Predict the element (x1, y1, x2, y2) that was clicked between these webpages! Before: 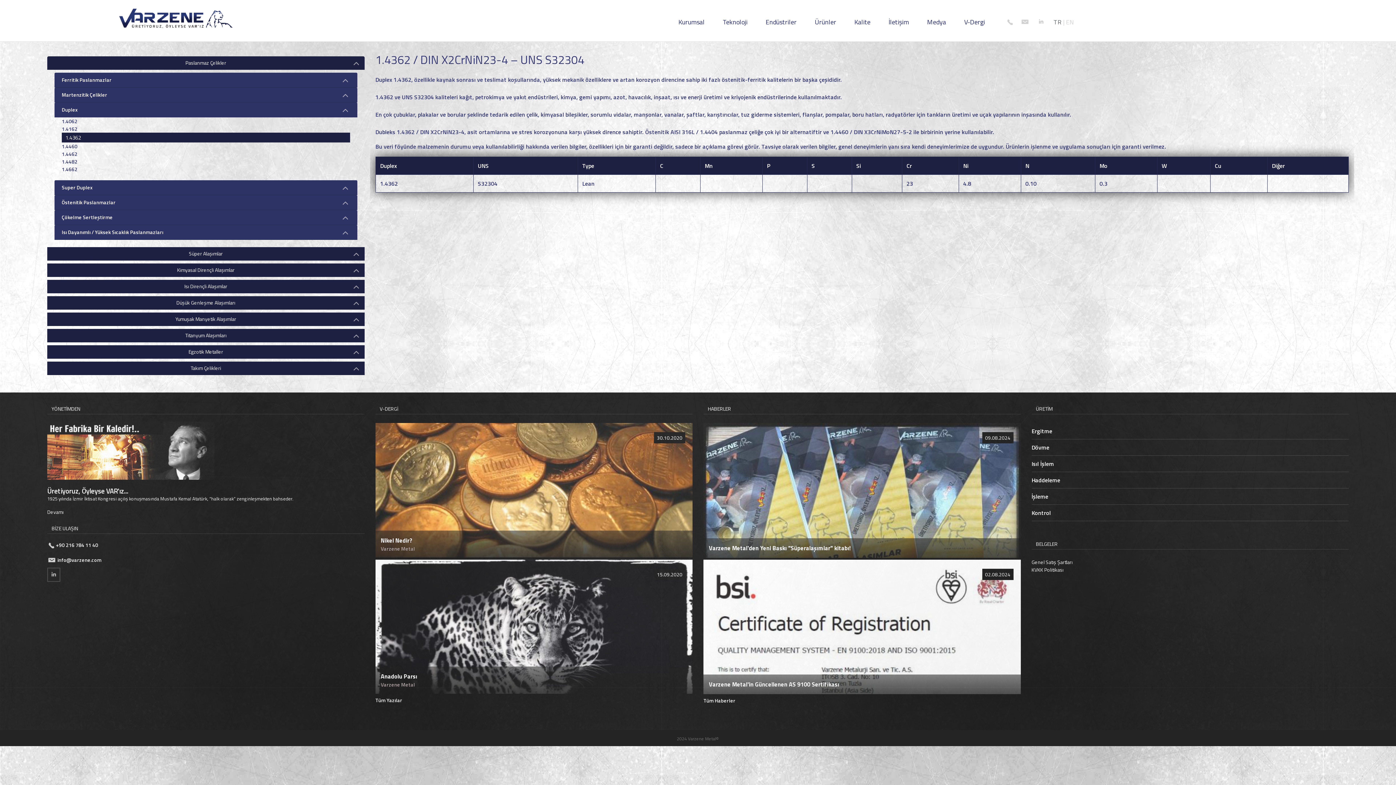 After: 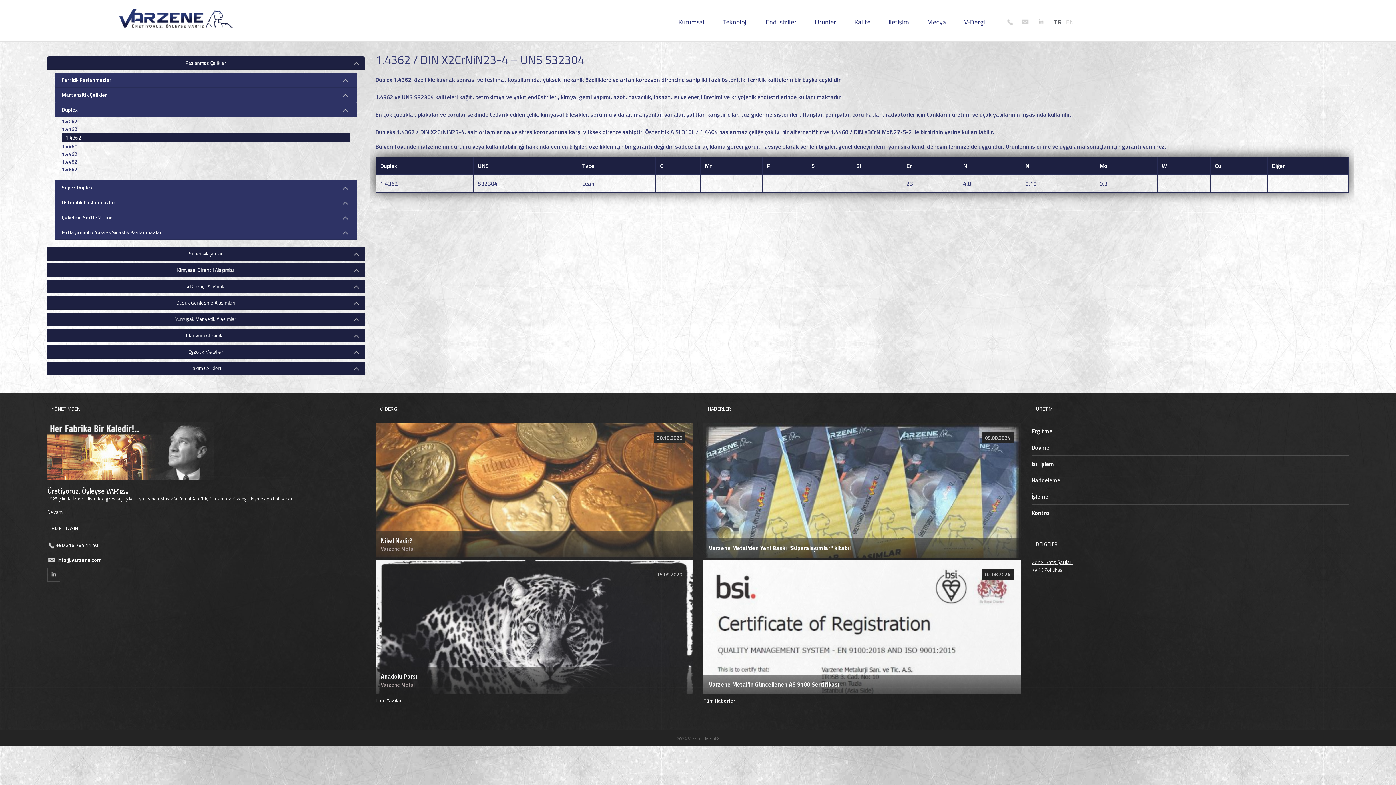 Action: bbox: (1031, 558, 1349, 566) label: Genel Satış Şartları